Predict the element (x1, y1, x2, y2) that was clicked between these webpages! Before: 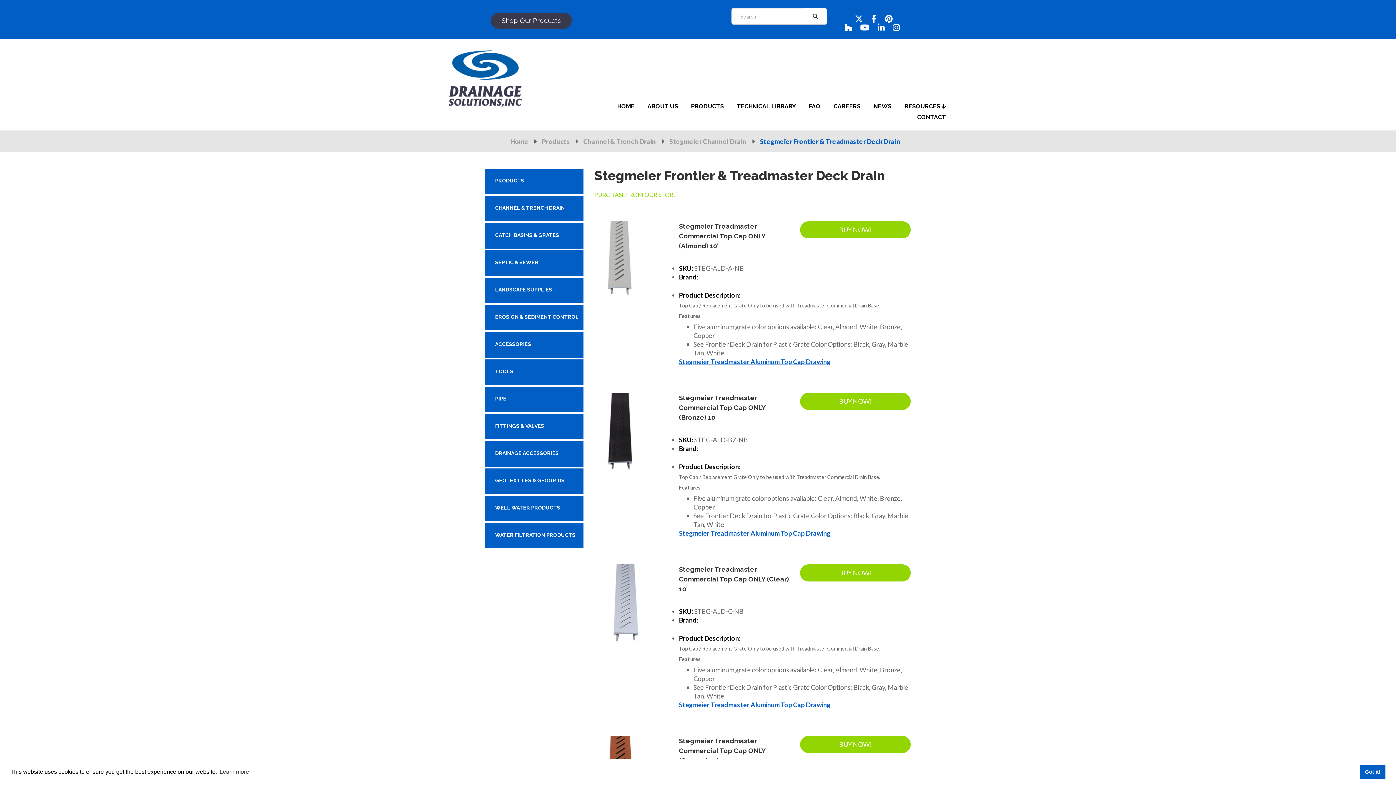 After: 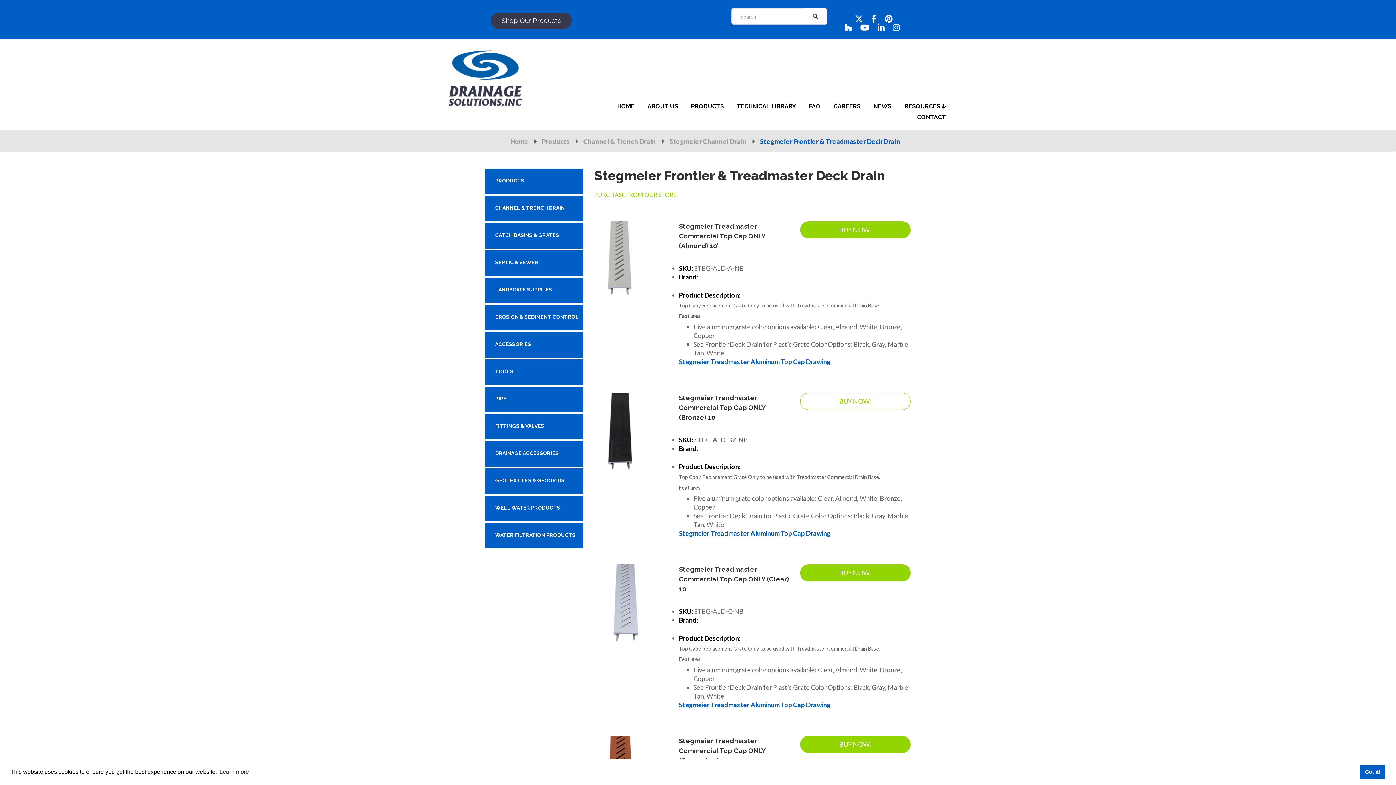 Action: label: BUY NOW! bbox: (800, 393, 910, 410)